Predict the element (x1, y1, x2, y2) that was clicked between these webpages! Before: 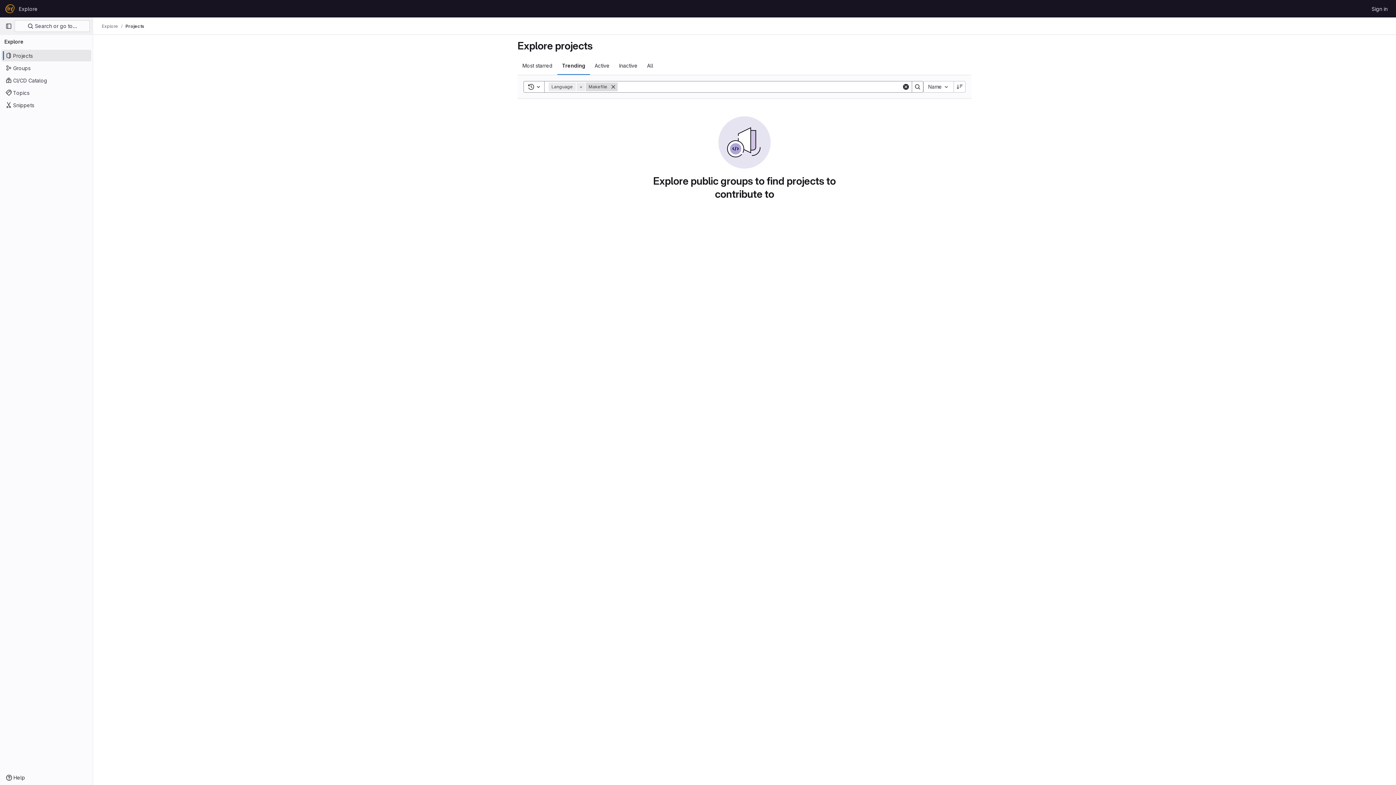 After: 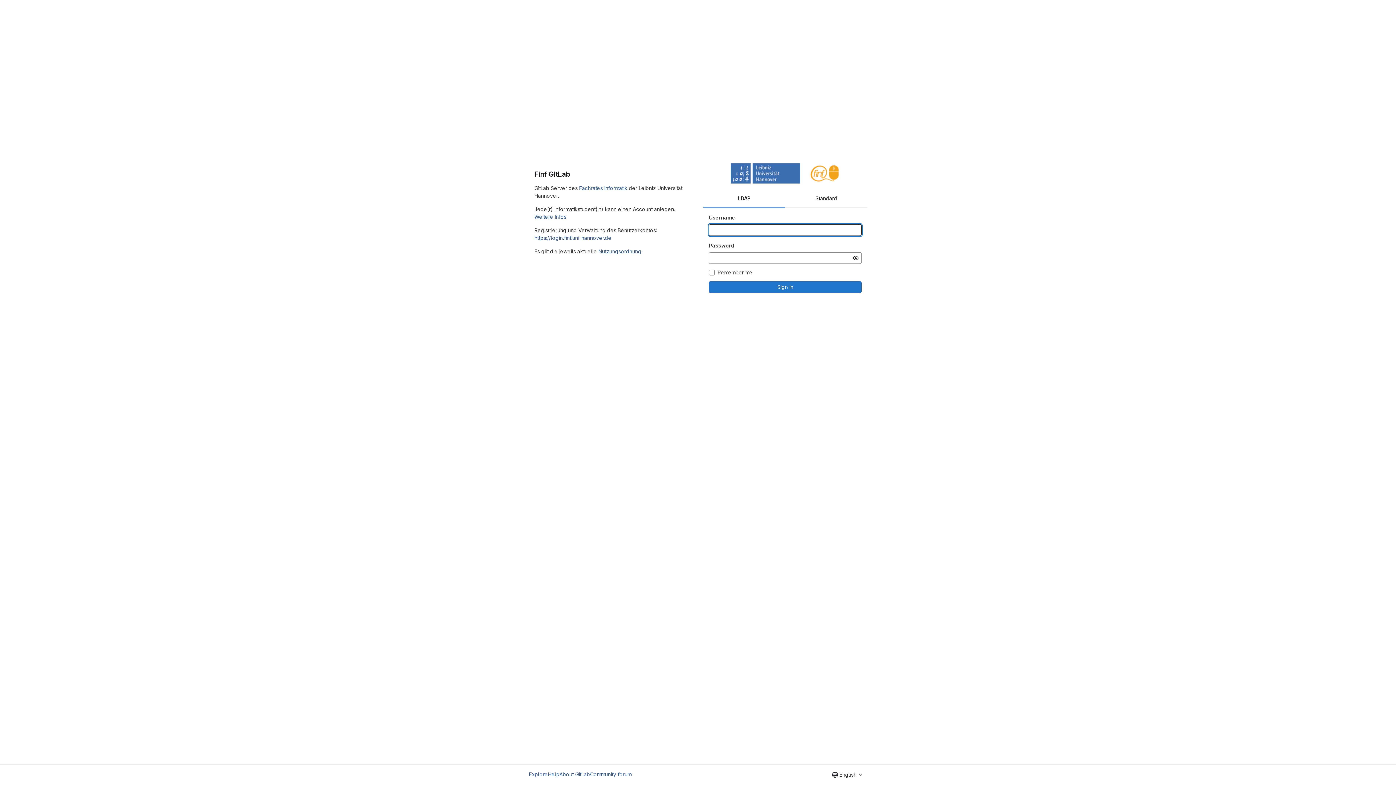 Action: bbox: (4, 2, 15, 14) label: Homepage